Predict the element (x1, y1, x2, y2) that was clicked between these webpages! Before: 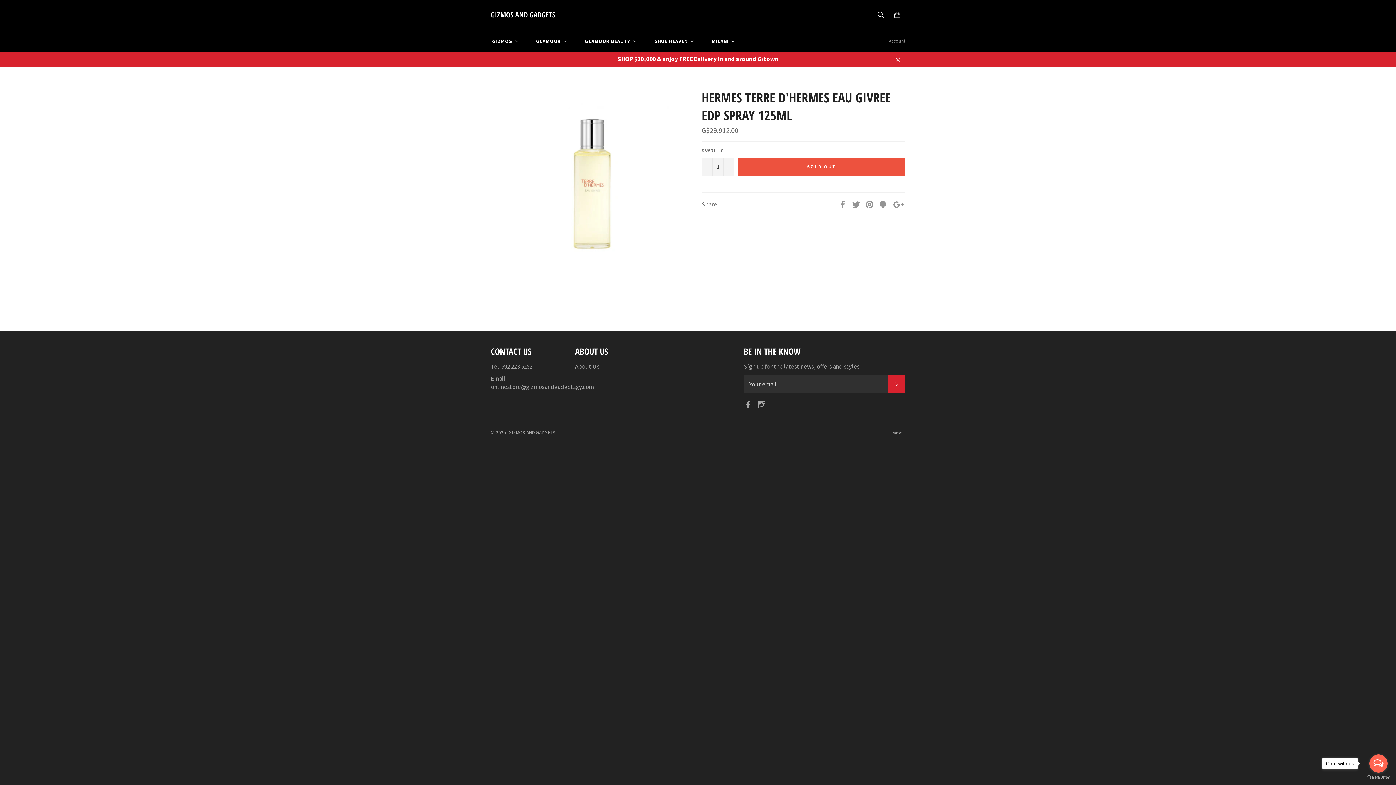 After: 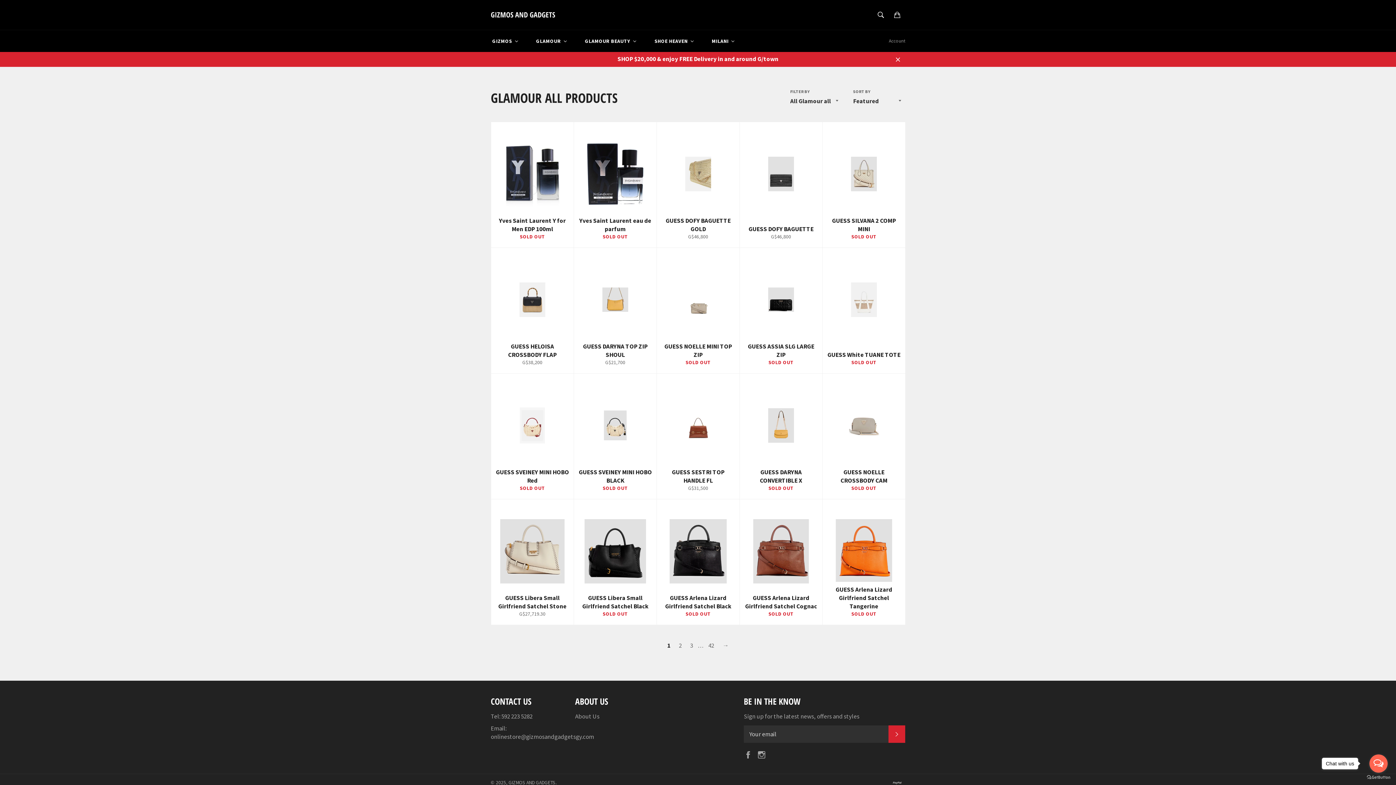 Action: label: Glamour bbox: (527, 30, 576, 52)